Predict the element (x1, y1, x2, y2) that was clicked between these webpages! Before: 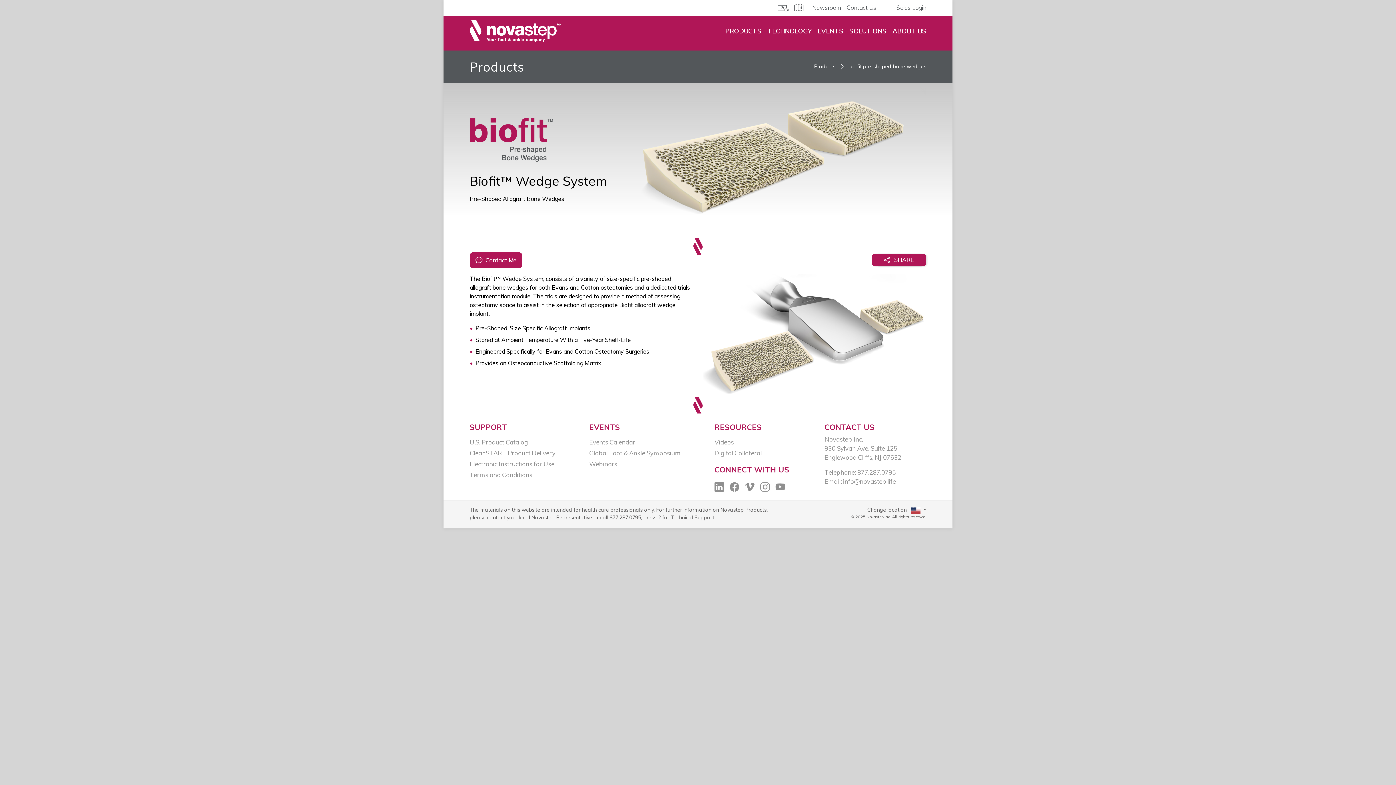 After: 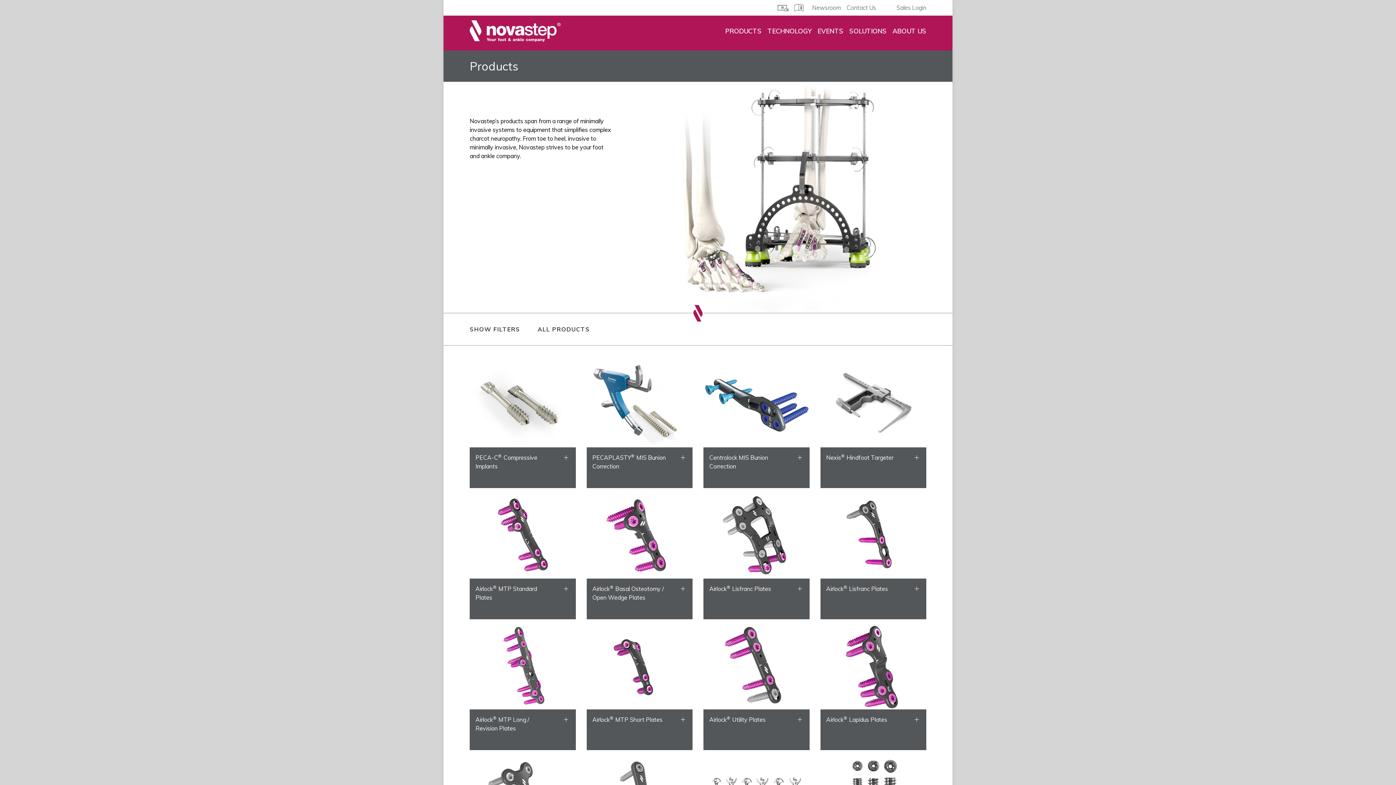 Action: bbox: (725, 26, 761, 35) label: PRODUCTS